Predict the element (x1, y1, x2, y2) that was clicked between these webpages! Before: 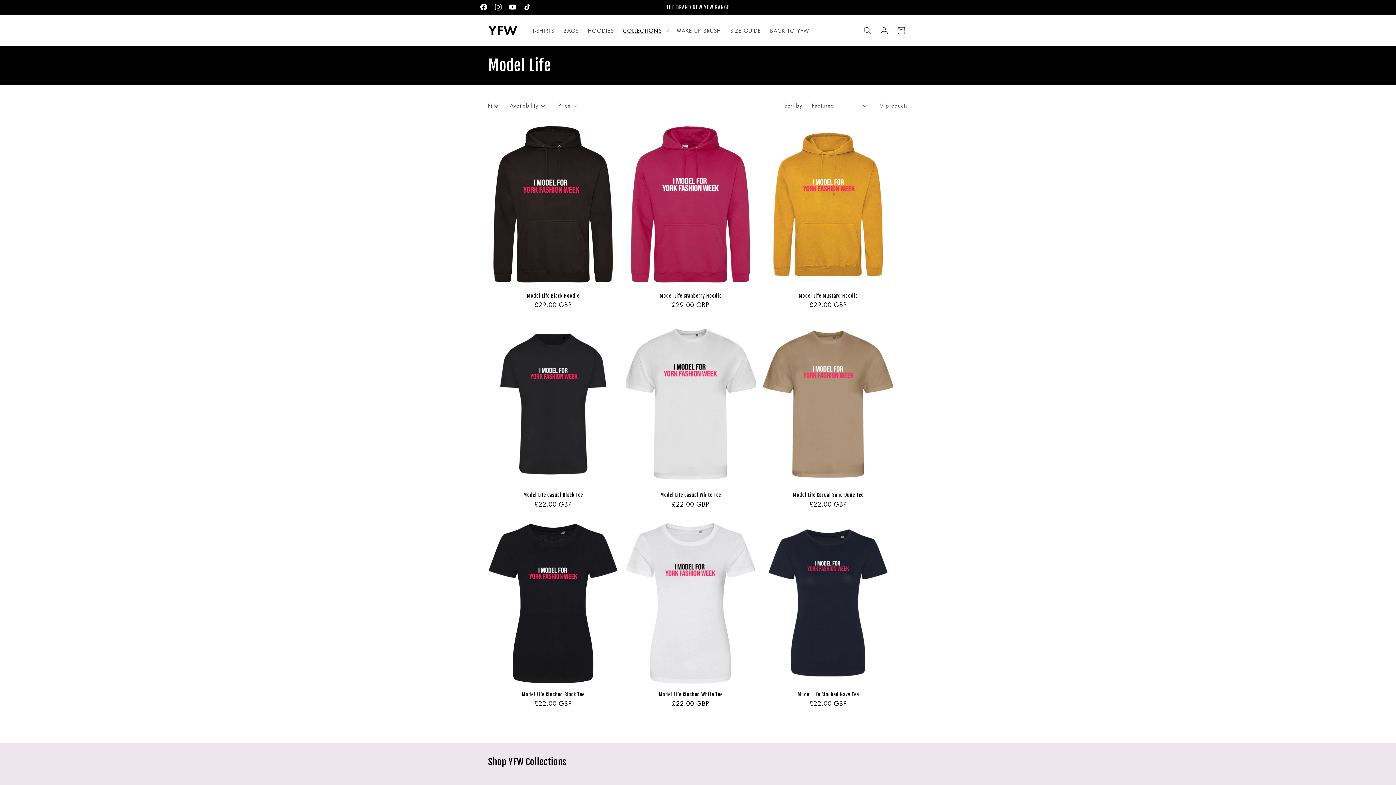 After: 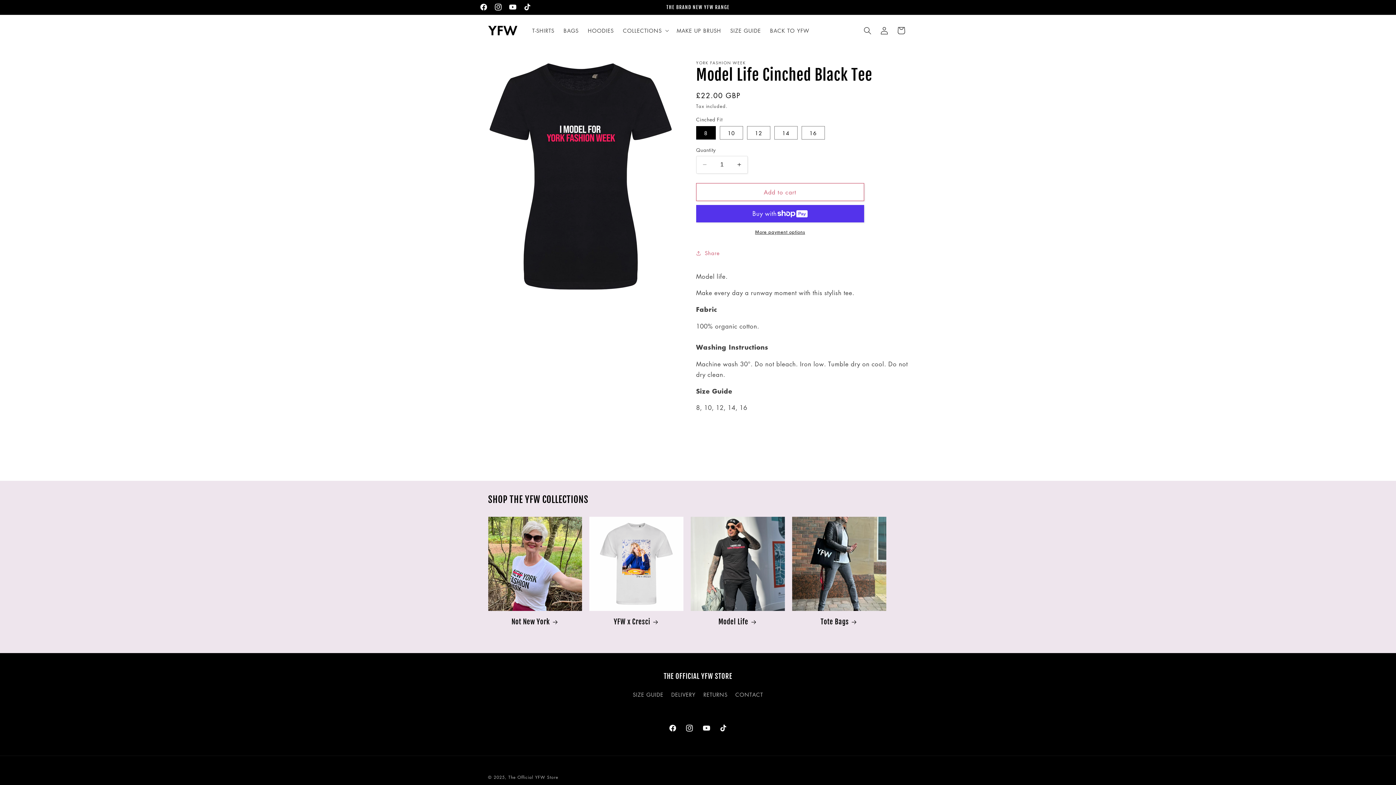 Action: label: Model Life Cinched Black Tee bbox: (488, 691, 618, 697)